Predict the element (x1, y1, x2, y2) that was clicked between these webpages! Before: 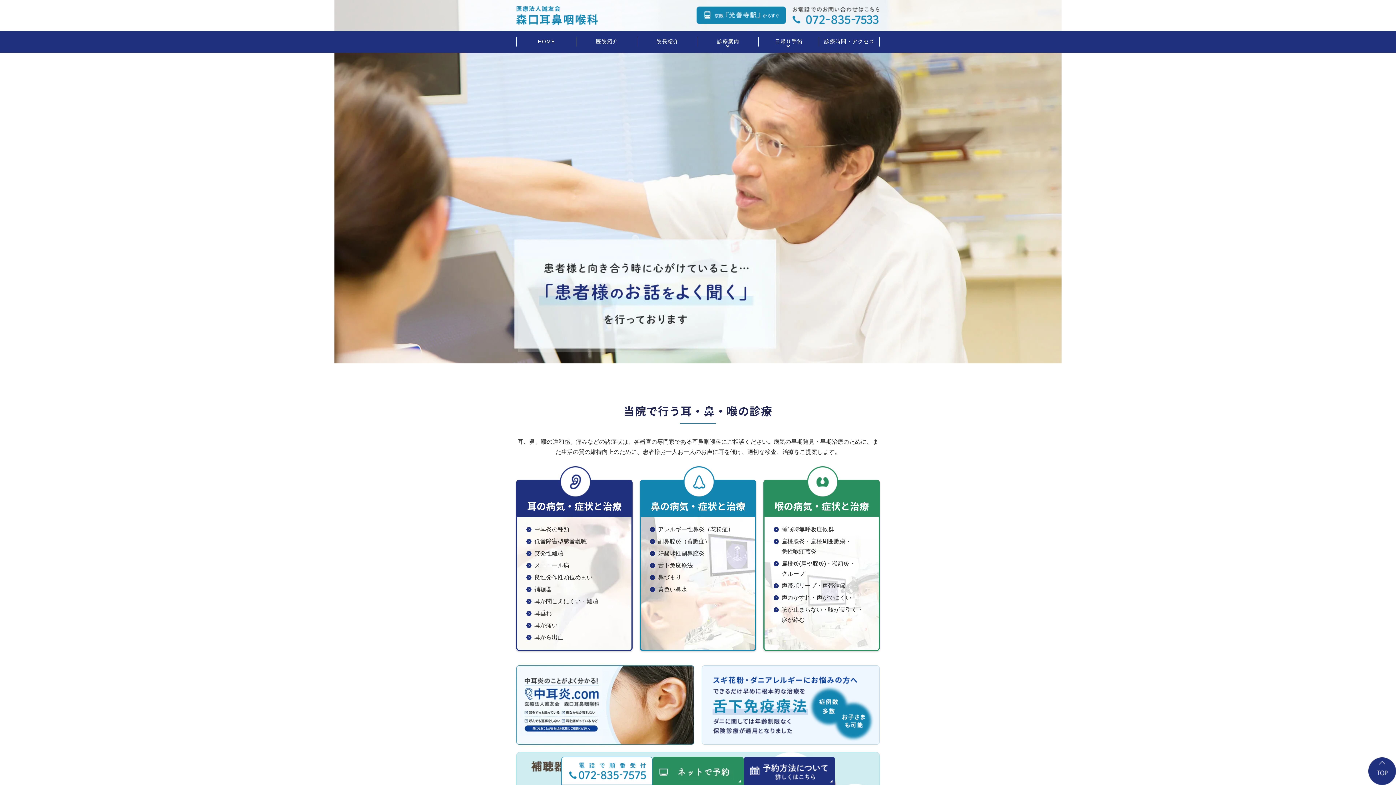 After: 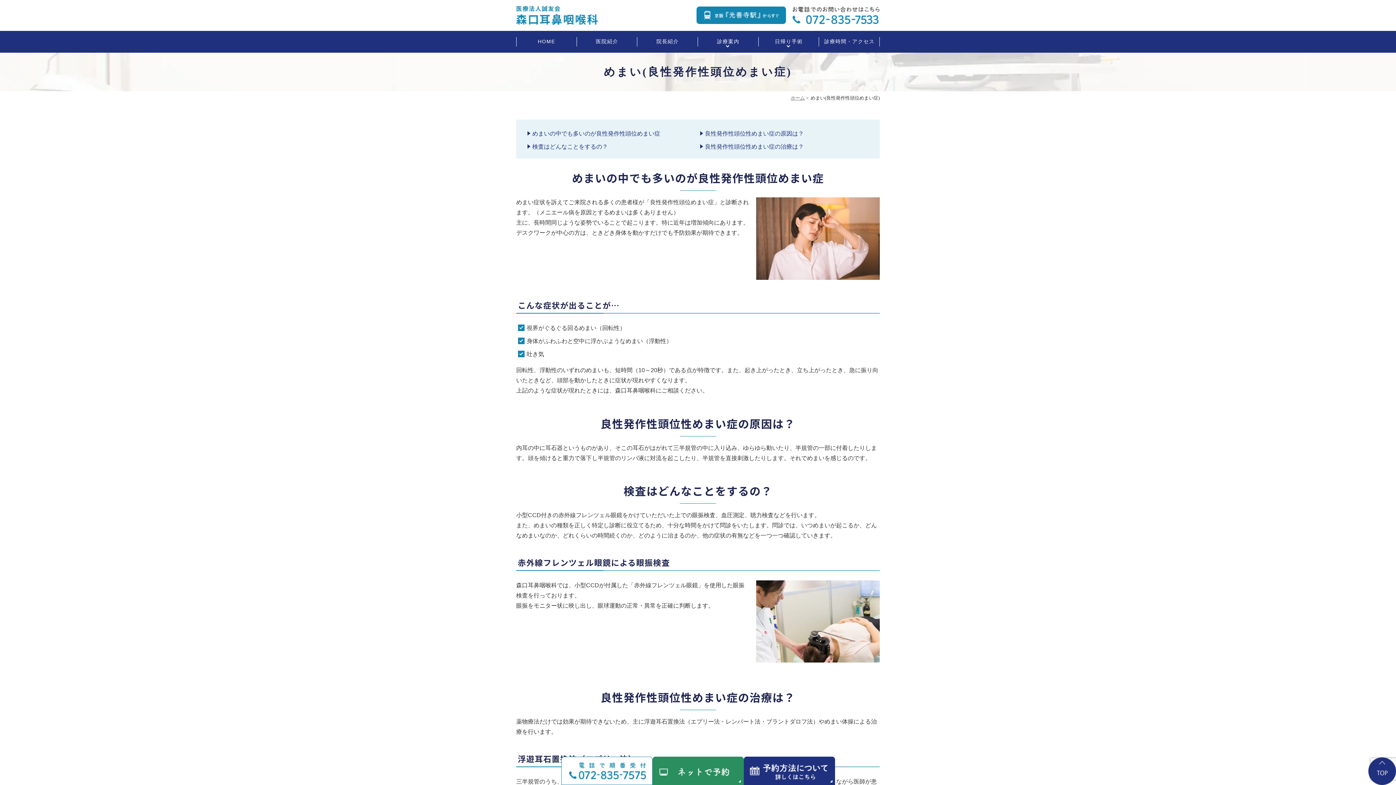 Action: label: 良性発作性頭位めまい bbox: (534, 574, 592, 580)